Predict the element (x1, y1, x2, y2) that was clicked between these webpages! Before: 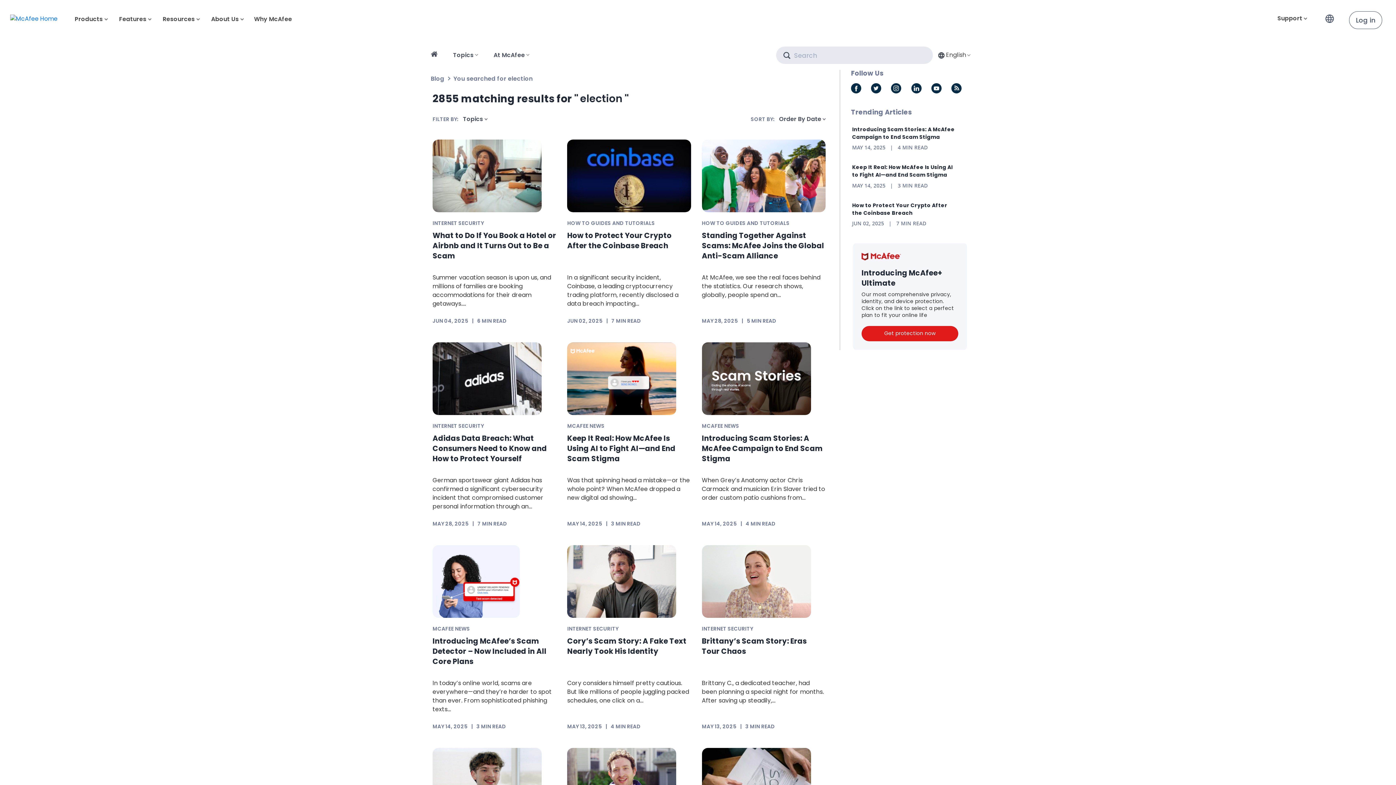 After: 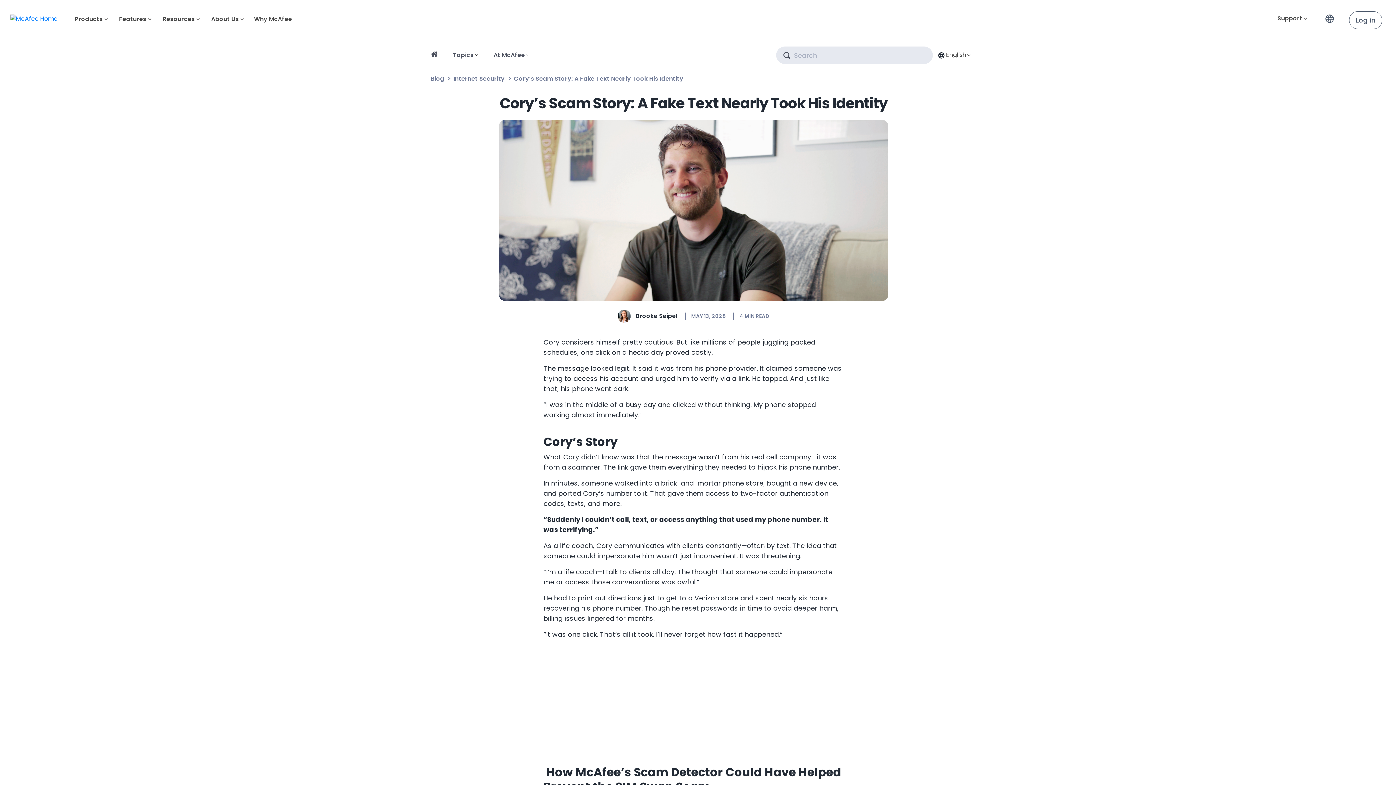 Action: label: Cory’s Scam Story: A Fake Text Nearly Took His Identity bbox: (567, 636, 686, 656)